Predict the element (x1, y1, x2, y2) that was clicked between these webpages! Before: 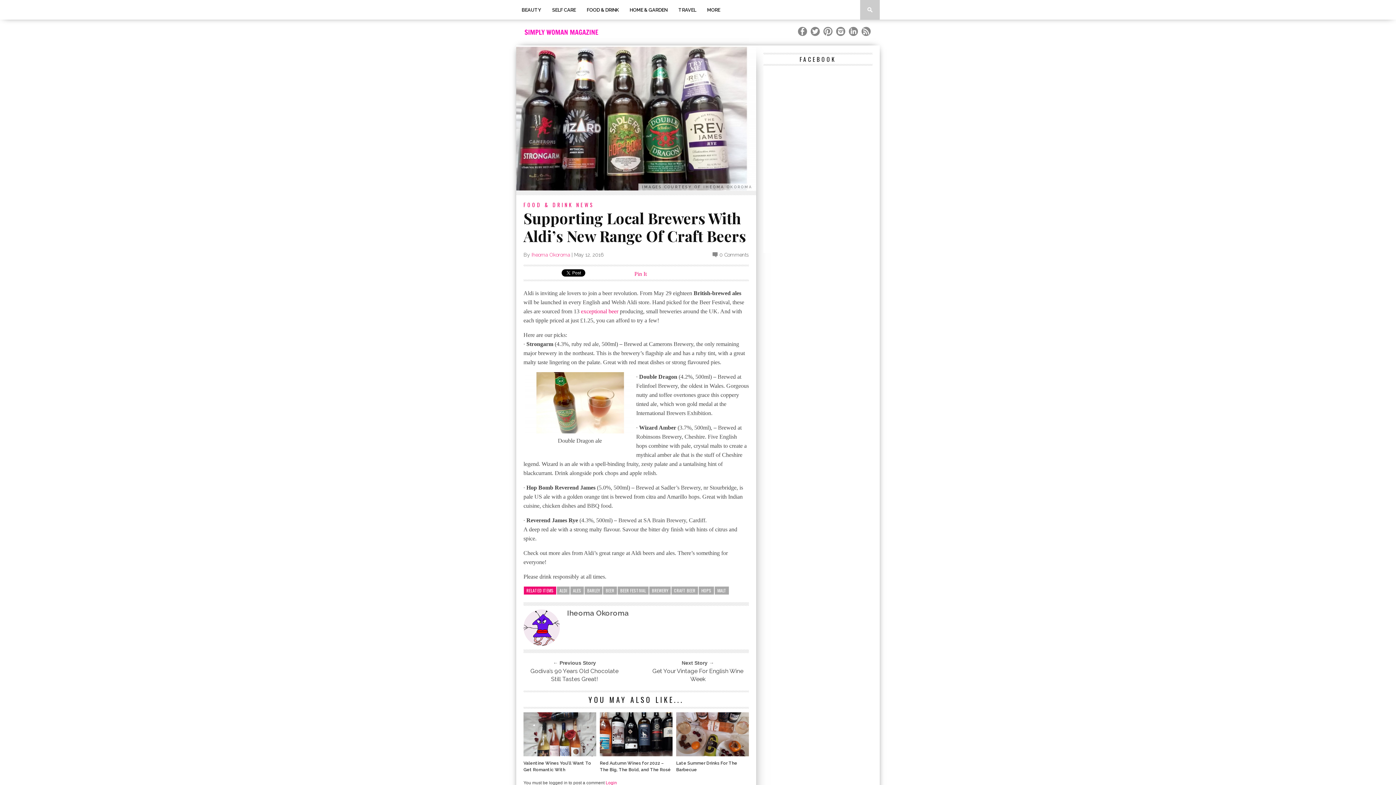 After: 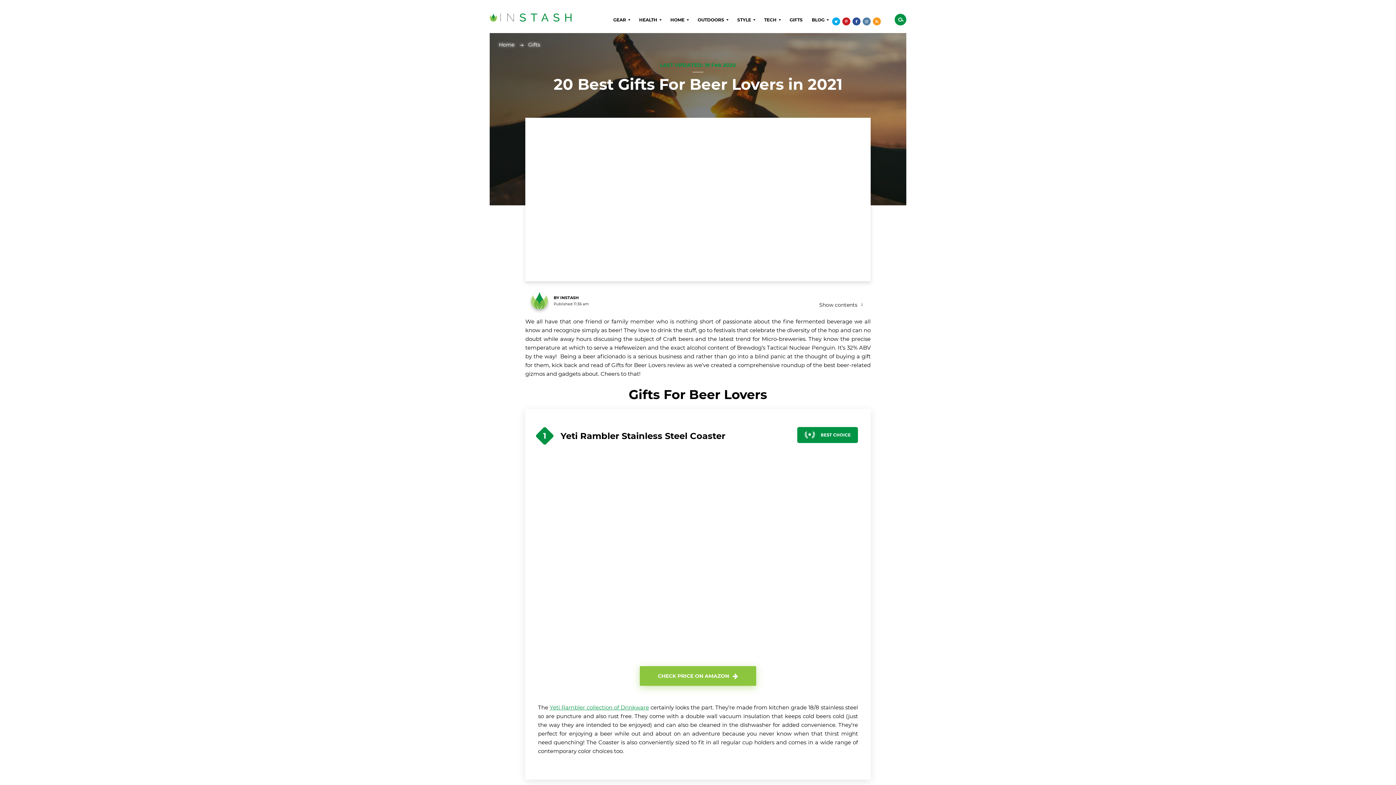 Action: bbox: (581, 308, 618, 314) label: exceptional beer